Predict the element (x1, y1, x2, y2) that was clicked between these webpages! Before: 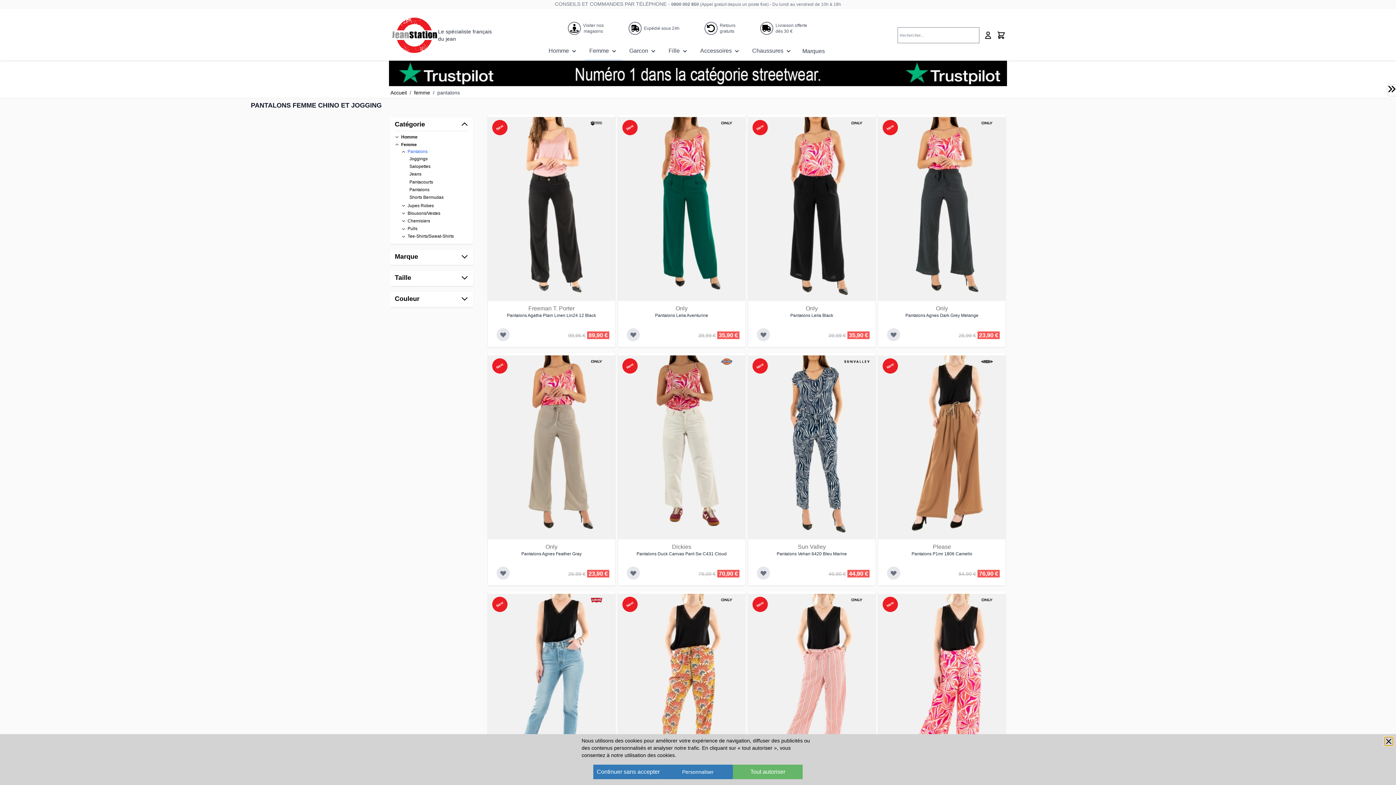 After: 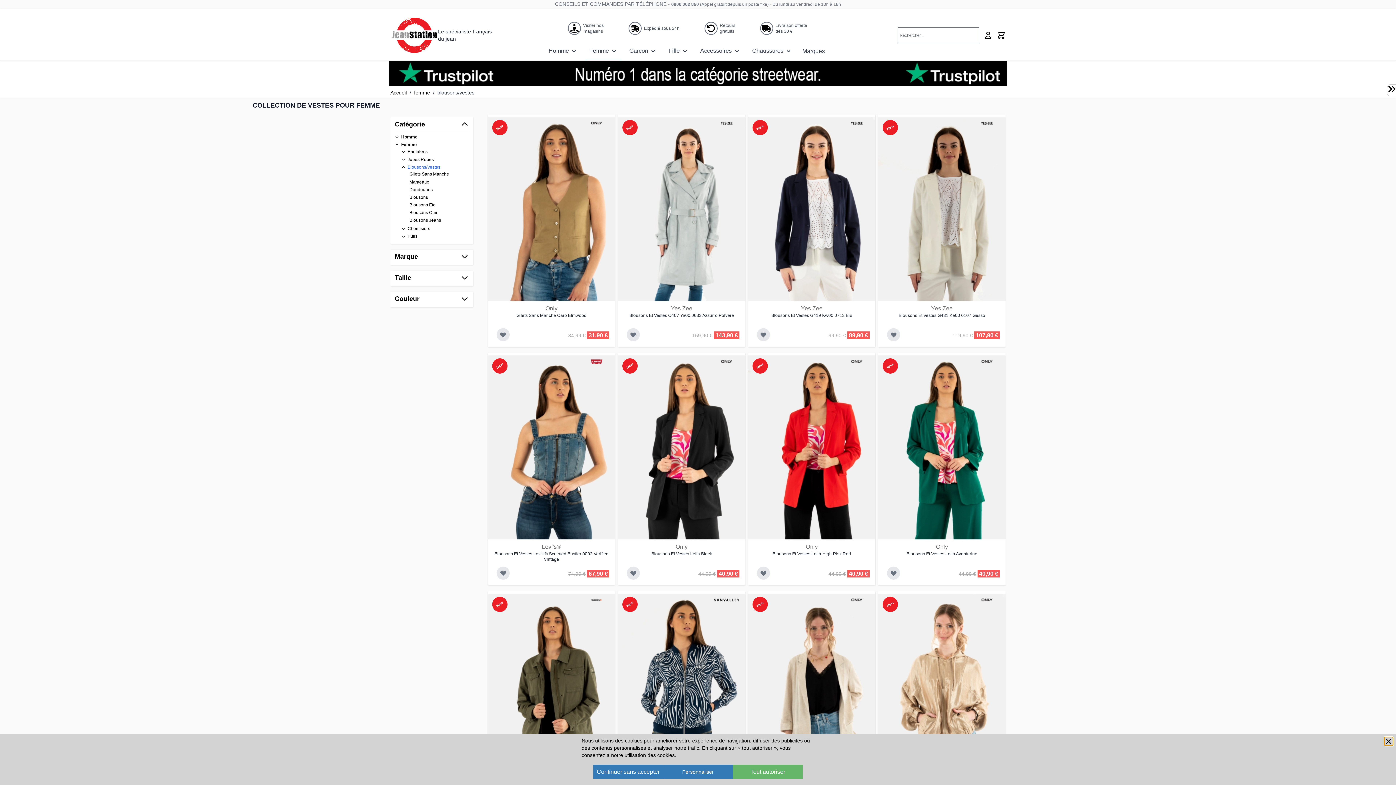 Action: label: blousons/vestes bbox: (407, 210, 440, 216)